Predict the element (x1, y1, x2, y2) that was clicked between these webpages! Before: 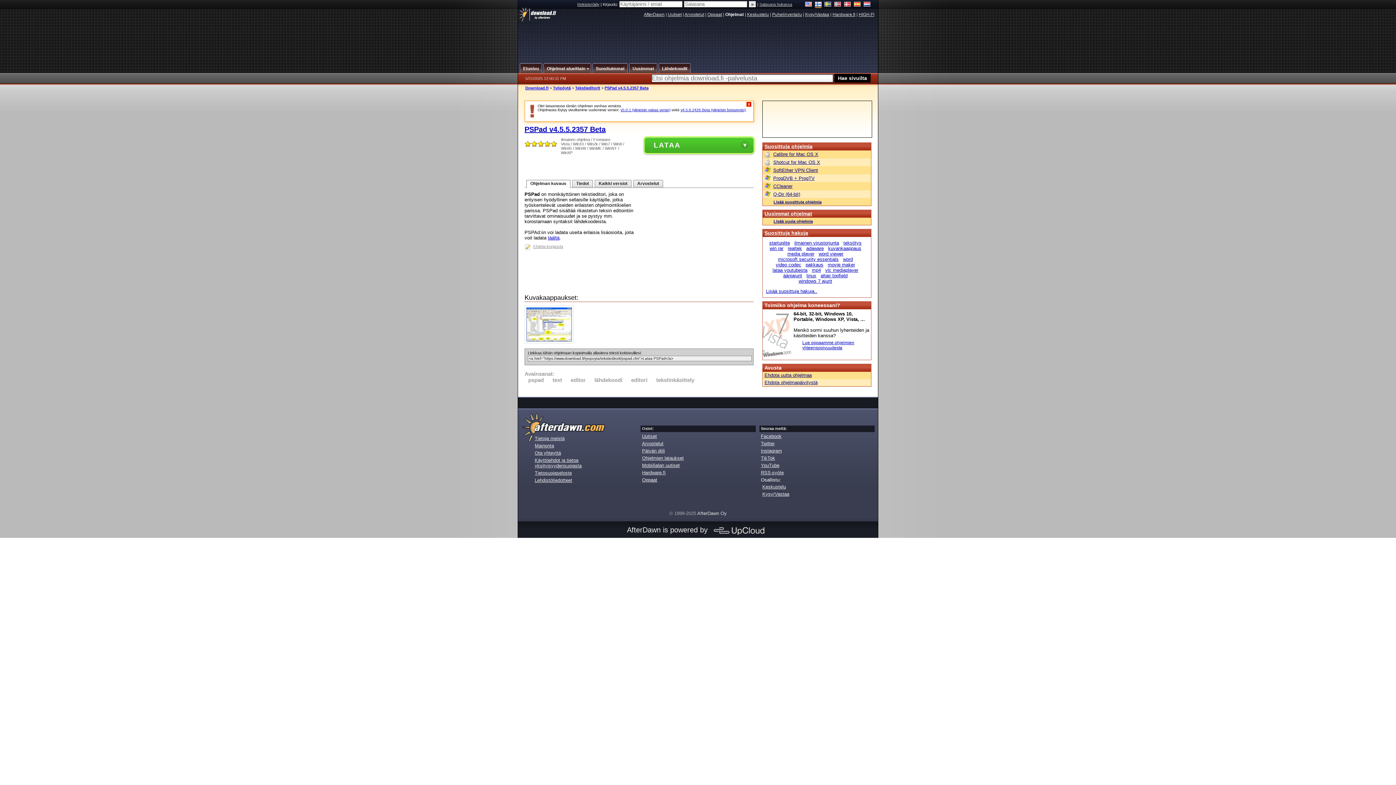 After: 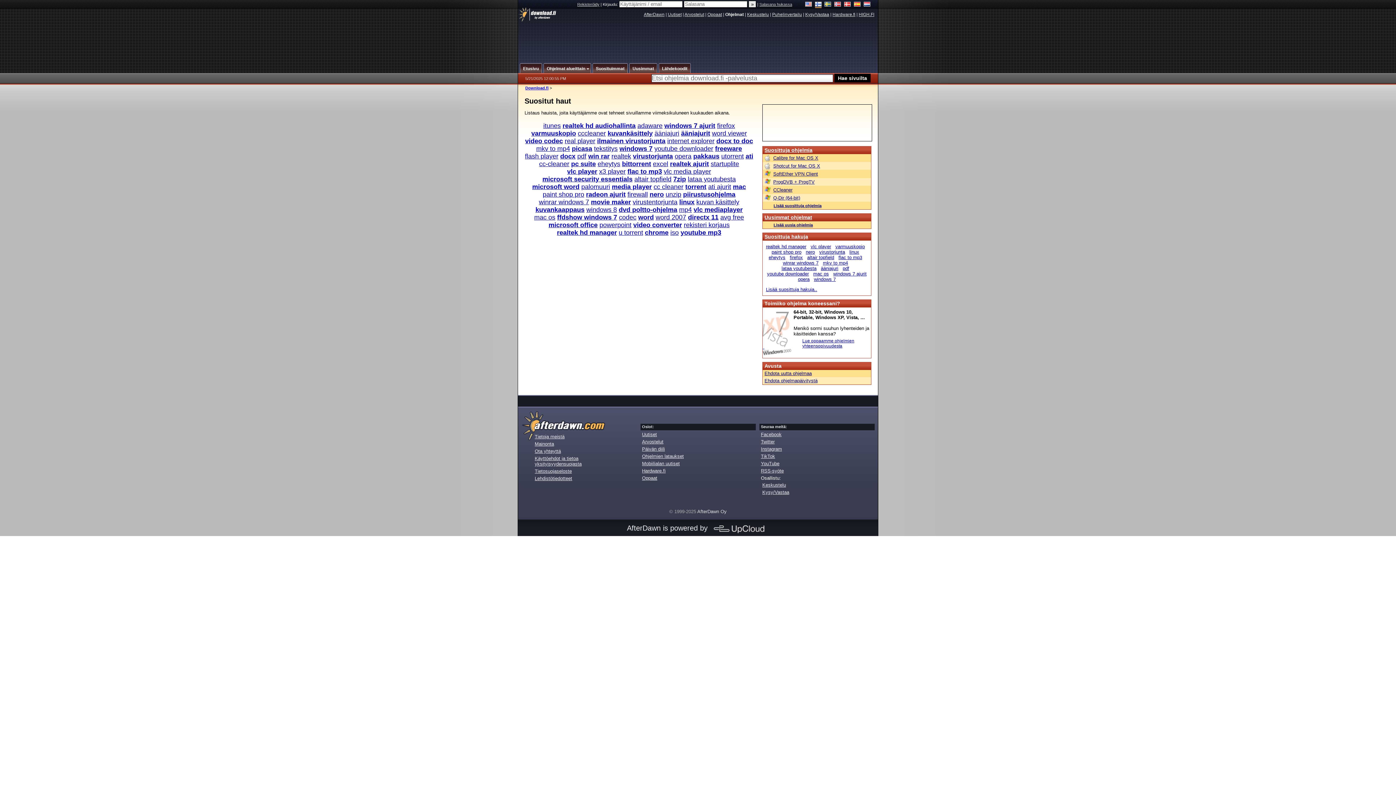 Action: bbox: (766, 288, 817, 294) label: Lisää suosittuja hakuja..